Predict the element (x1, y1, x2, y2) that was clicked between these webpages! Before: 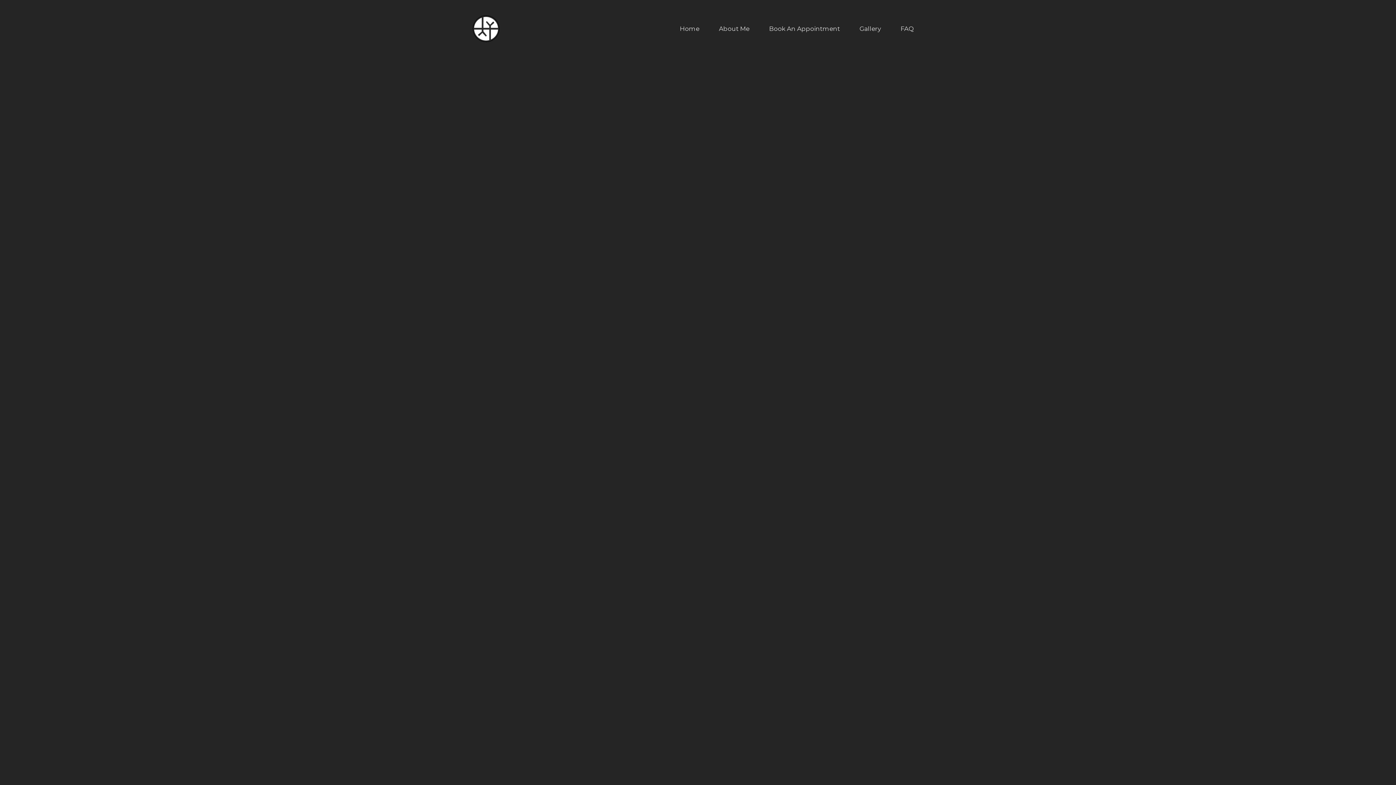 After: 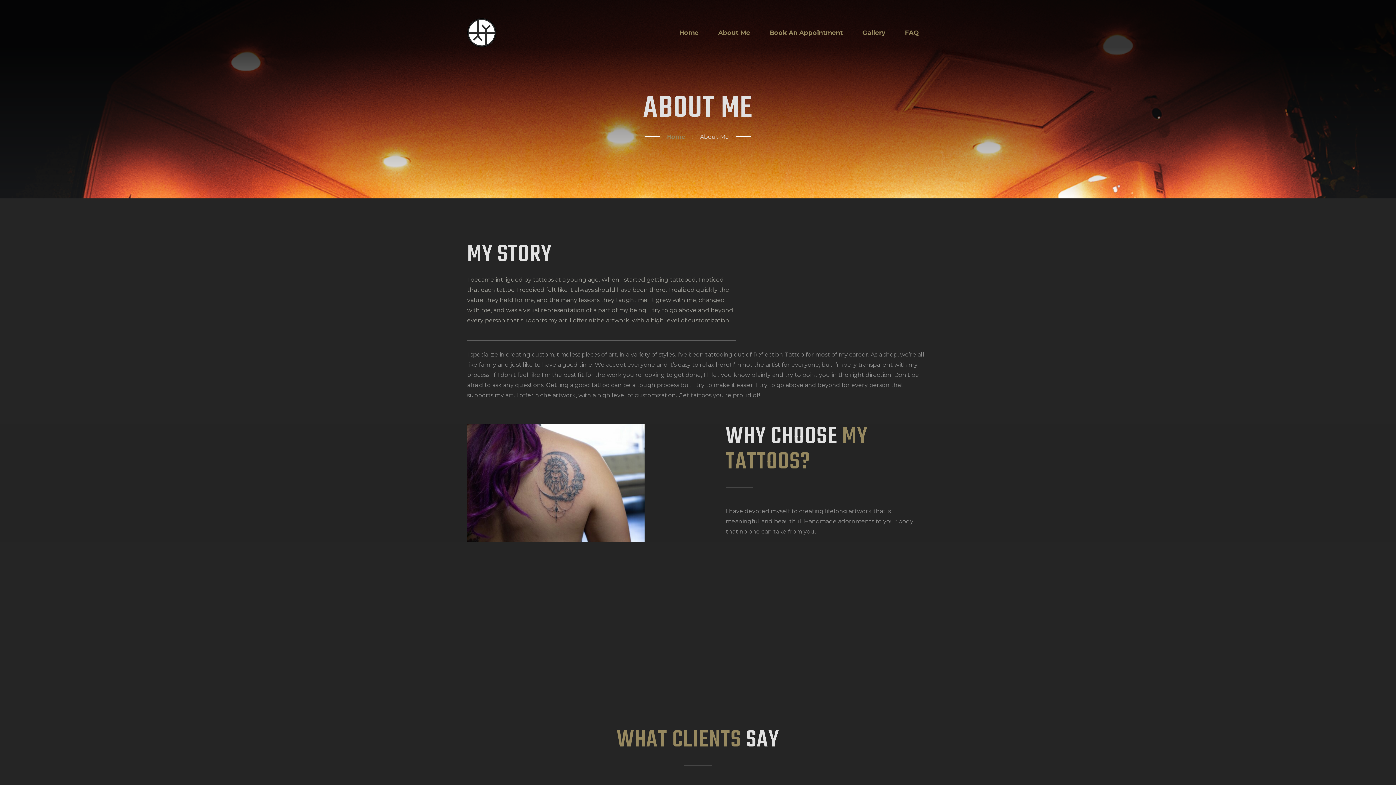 Action: label: About Me bbox: (709, 19, 759, 38)